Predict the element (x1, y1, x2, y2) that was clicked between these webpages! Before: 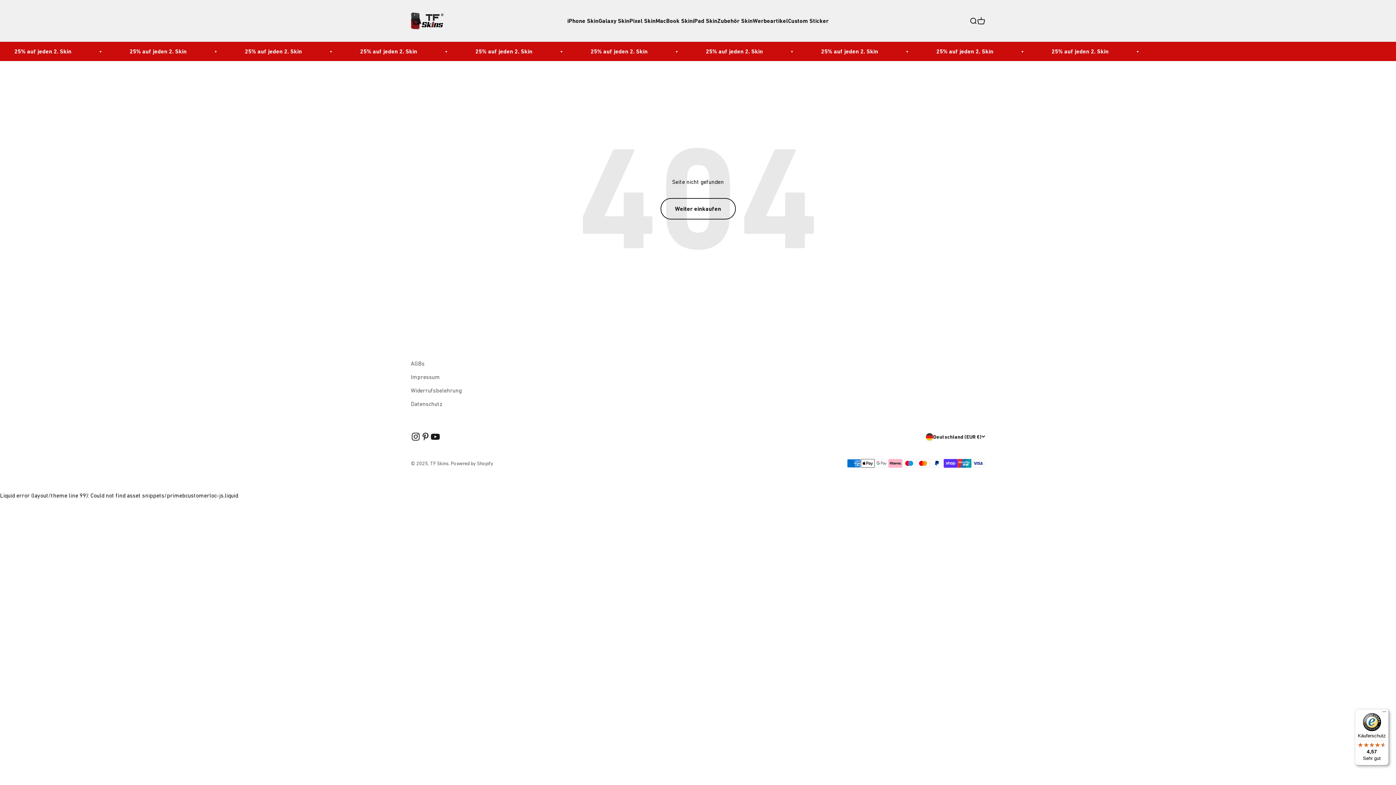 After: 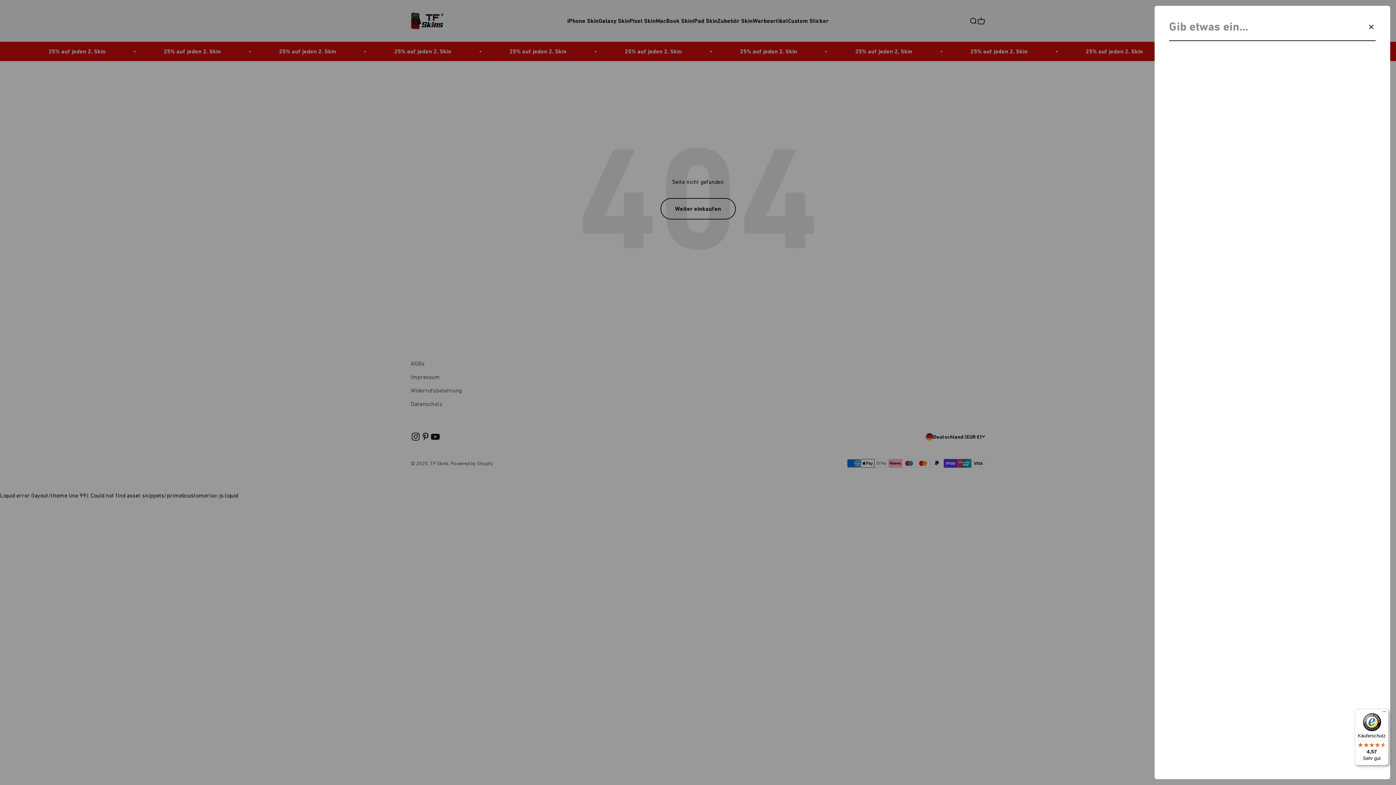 Action: bbox: (969, 16, 977, 24) label: Suche